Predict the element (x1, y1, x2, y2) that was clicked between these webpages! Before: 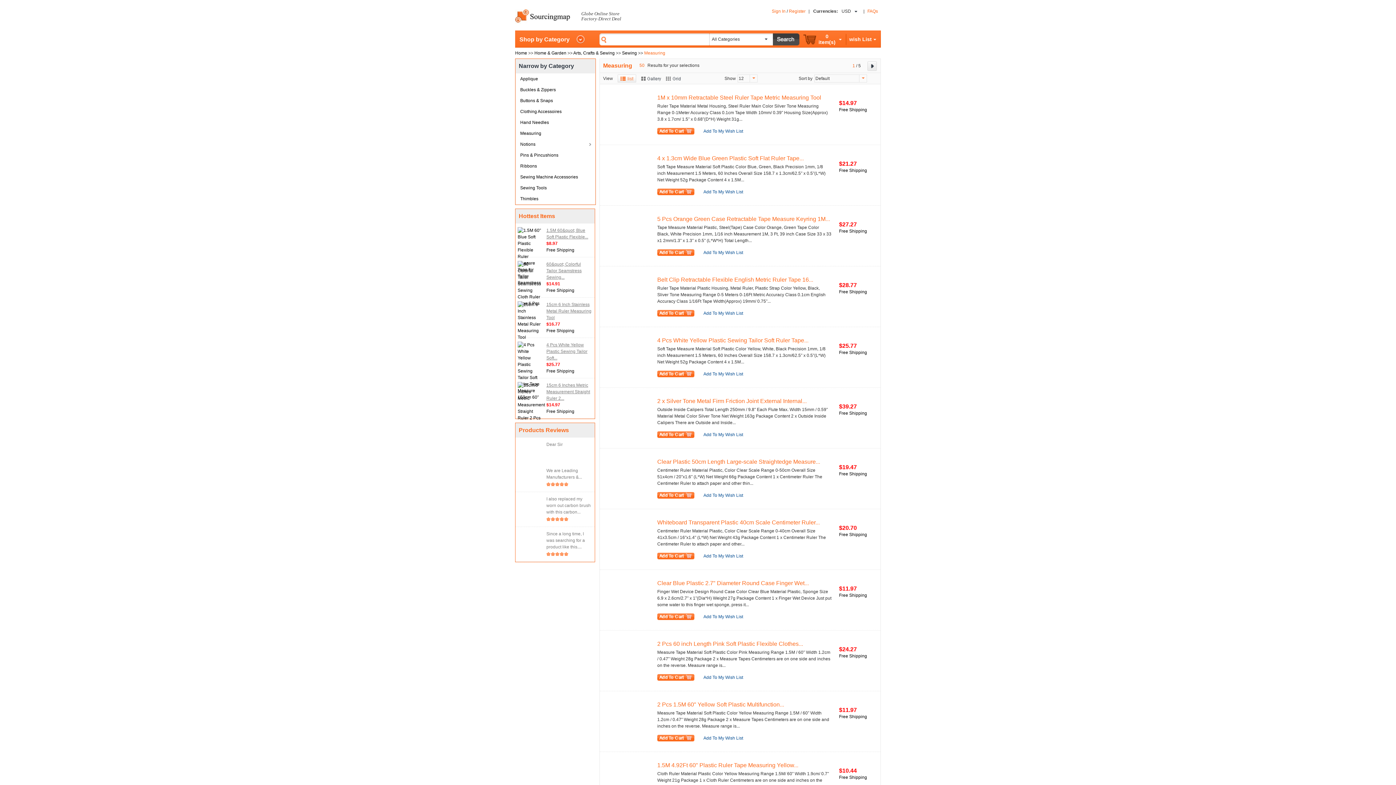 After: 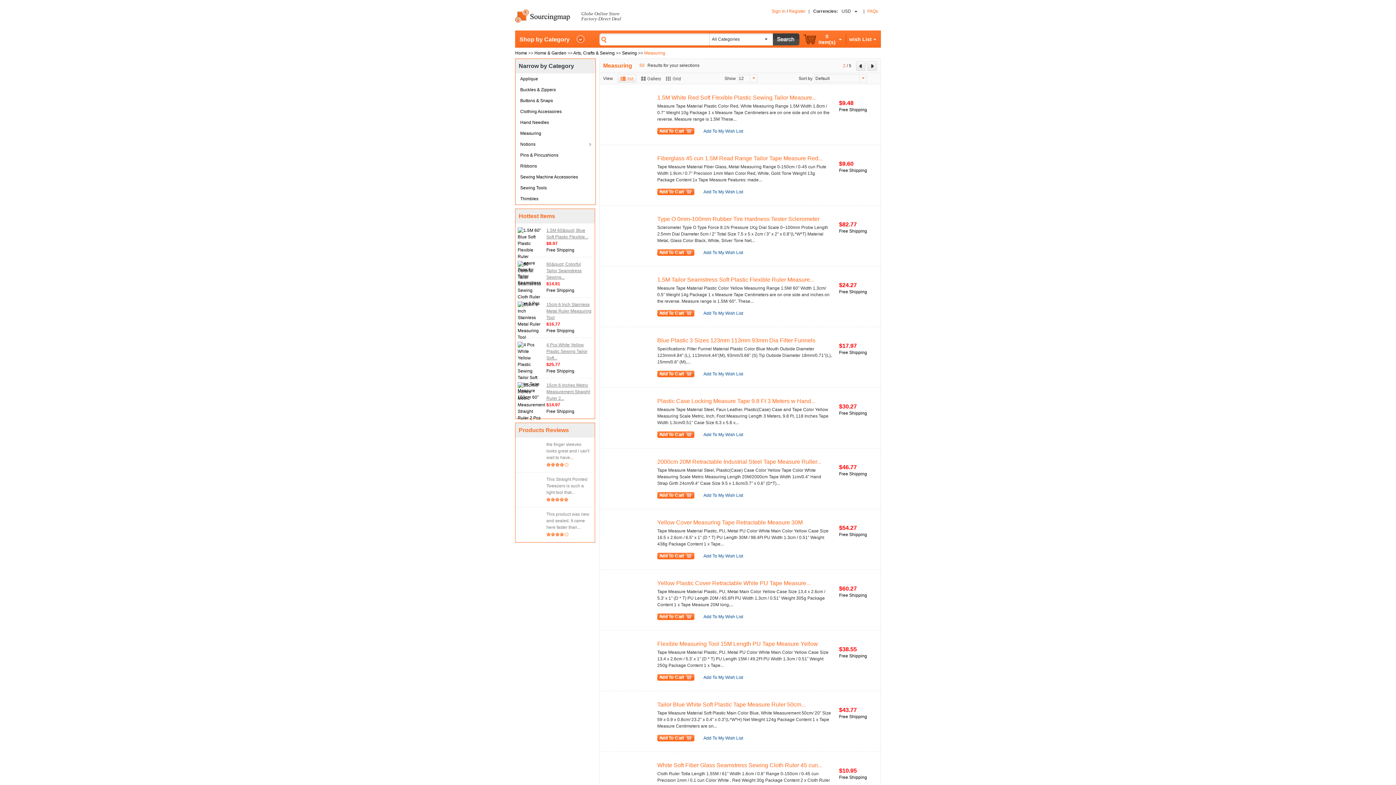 Action: bbox: (867, 61, 877, 70)